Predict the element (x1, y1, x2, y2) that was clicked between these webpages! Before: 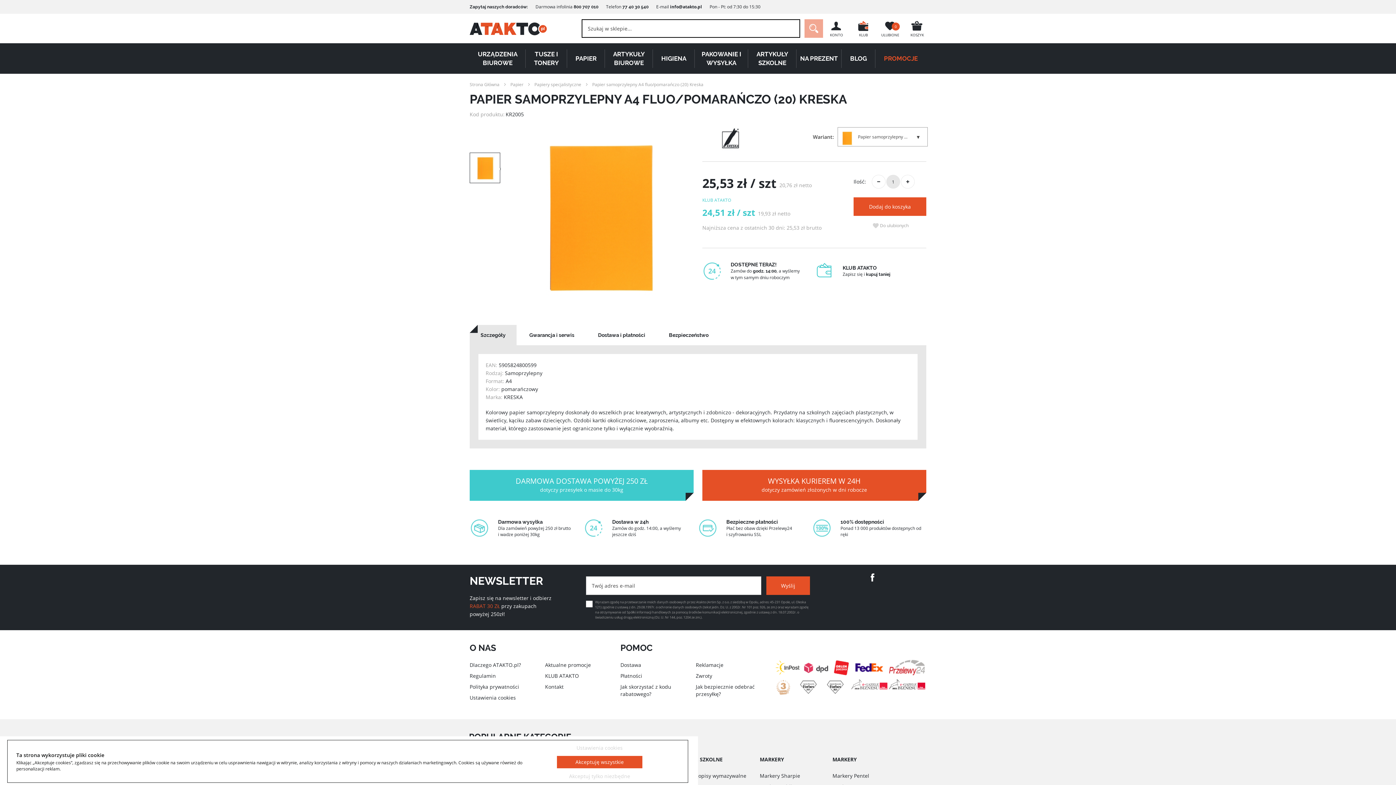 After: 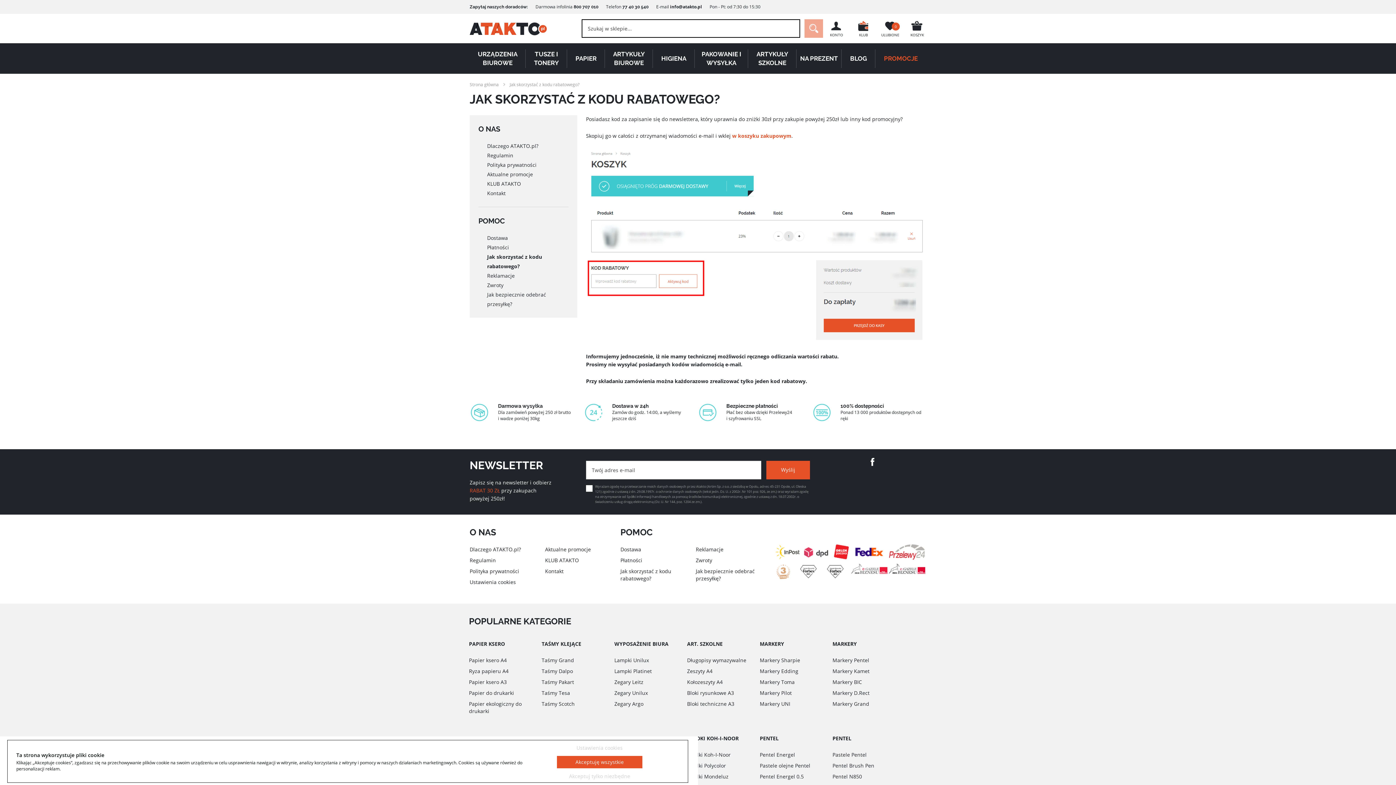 Action: bbox: (620, 720, 671, 734) label: Jak skorzystać z kodu rabatowego?